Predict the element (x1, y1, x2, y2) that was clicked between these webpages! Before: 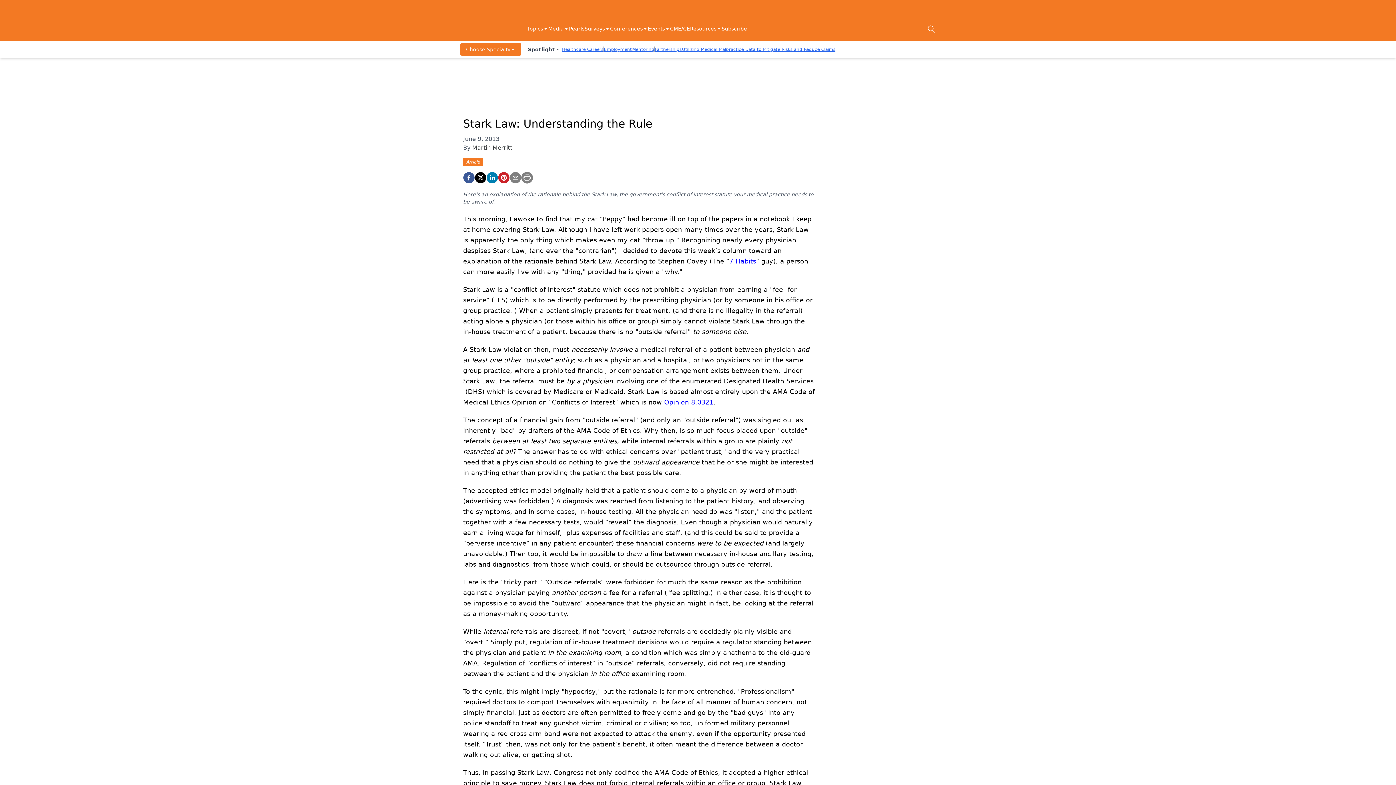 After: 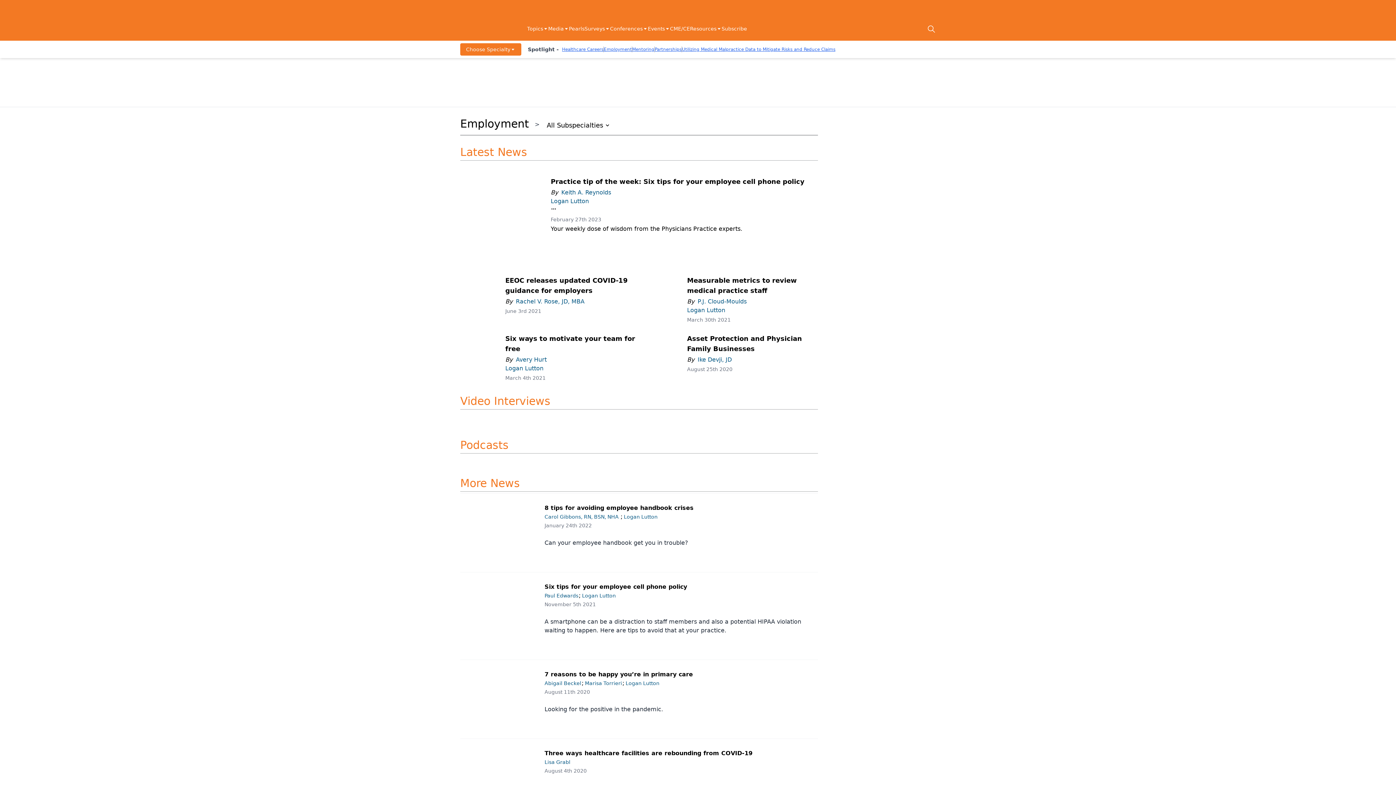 Action: bbox: (604, 46, 632, 52) label: Employment